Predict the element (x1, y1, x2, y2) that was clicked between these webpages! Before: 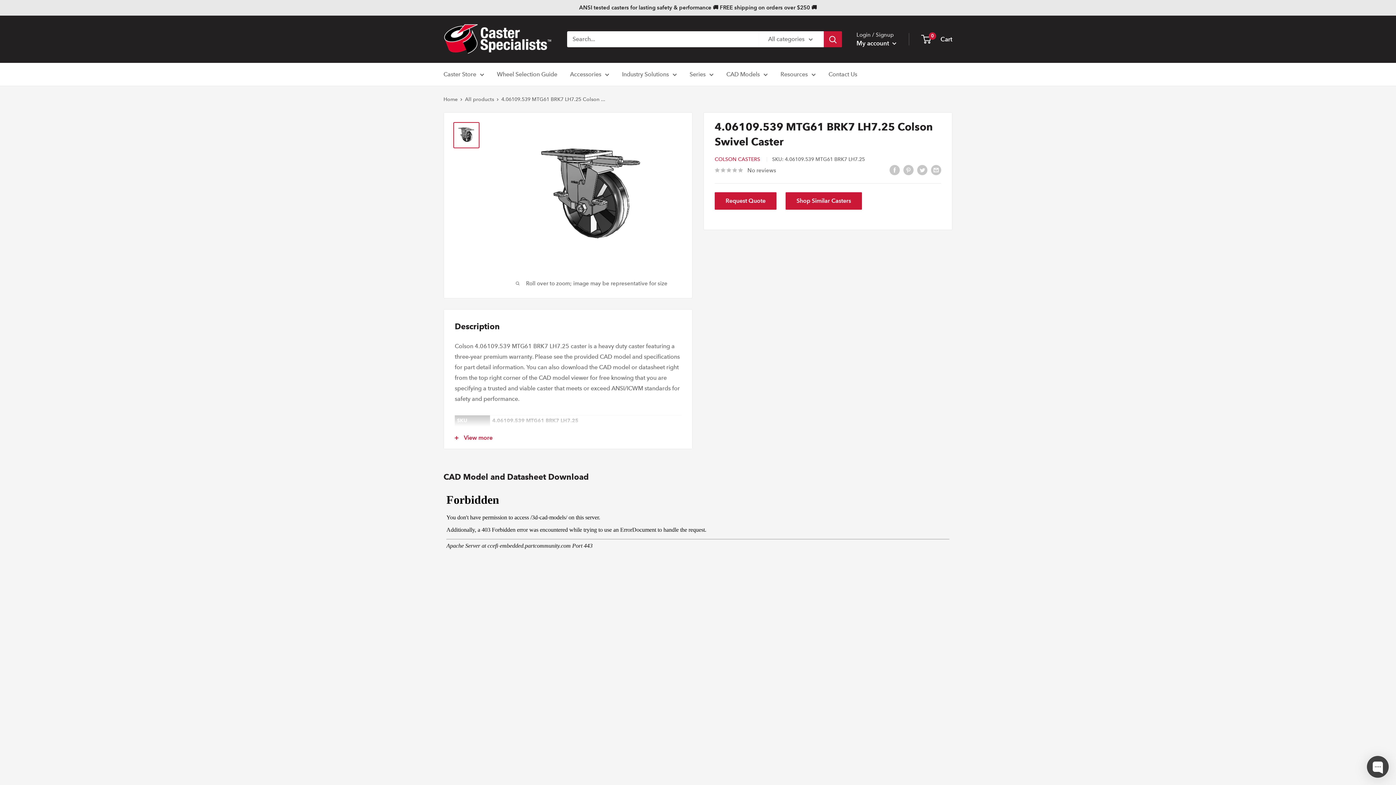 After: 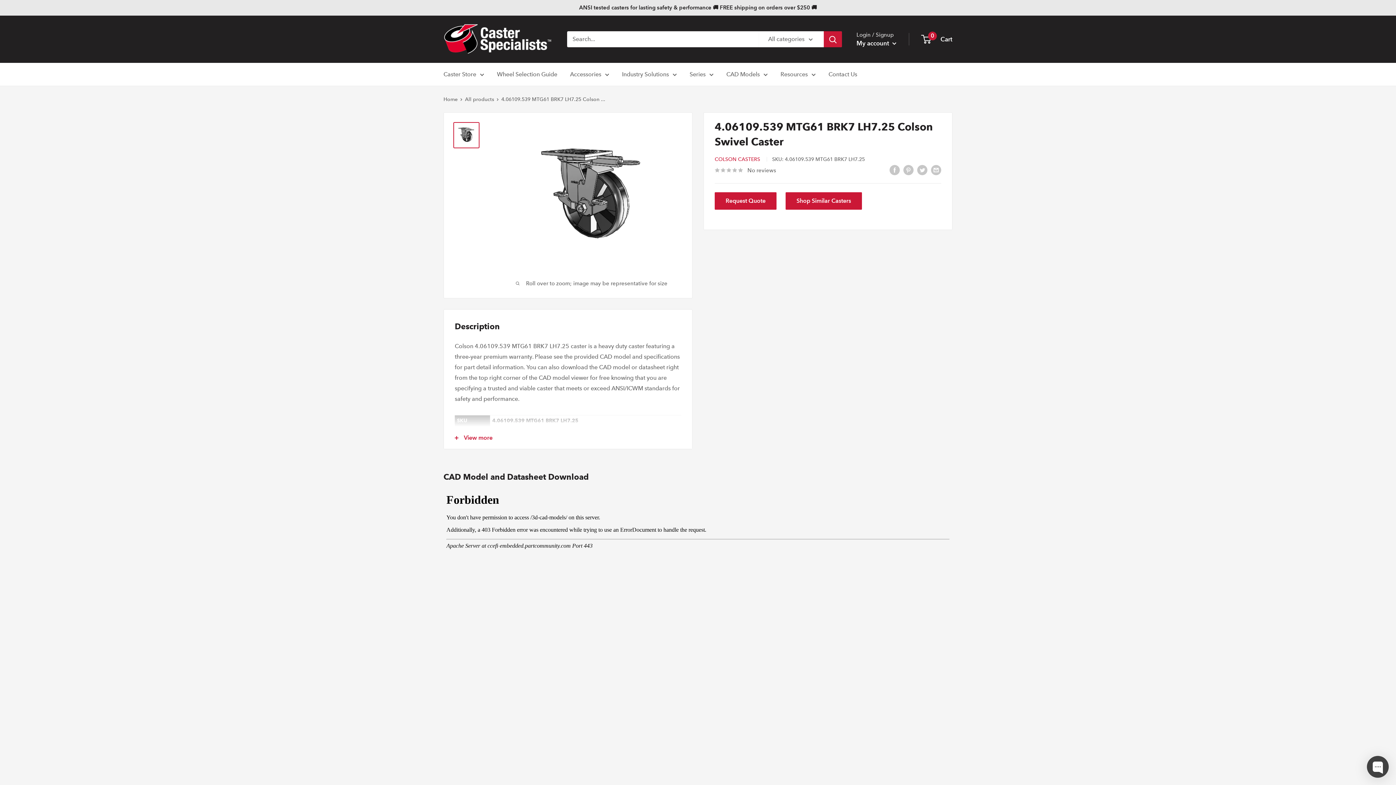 Action: label: 0
 Cart bbox: (922, 33, 952, 44)